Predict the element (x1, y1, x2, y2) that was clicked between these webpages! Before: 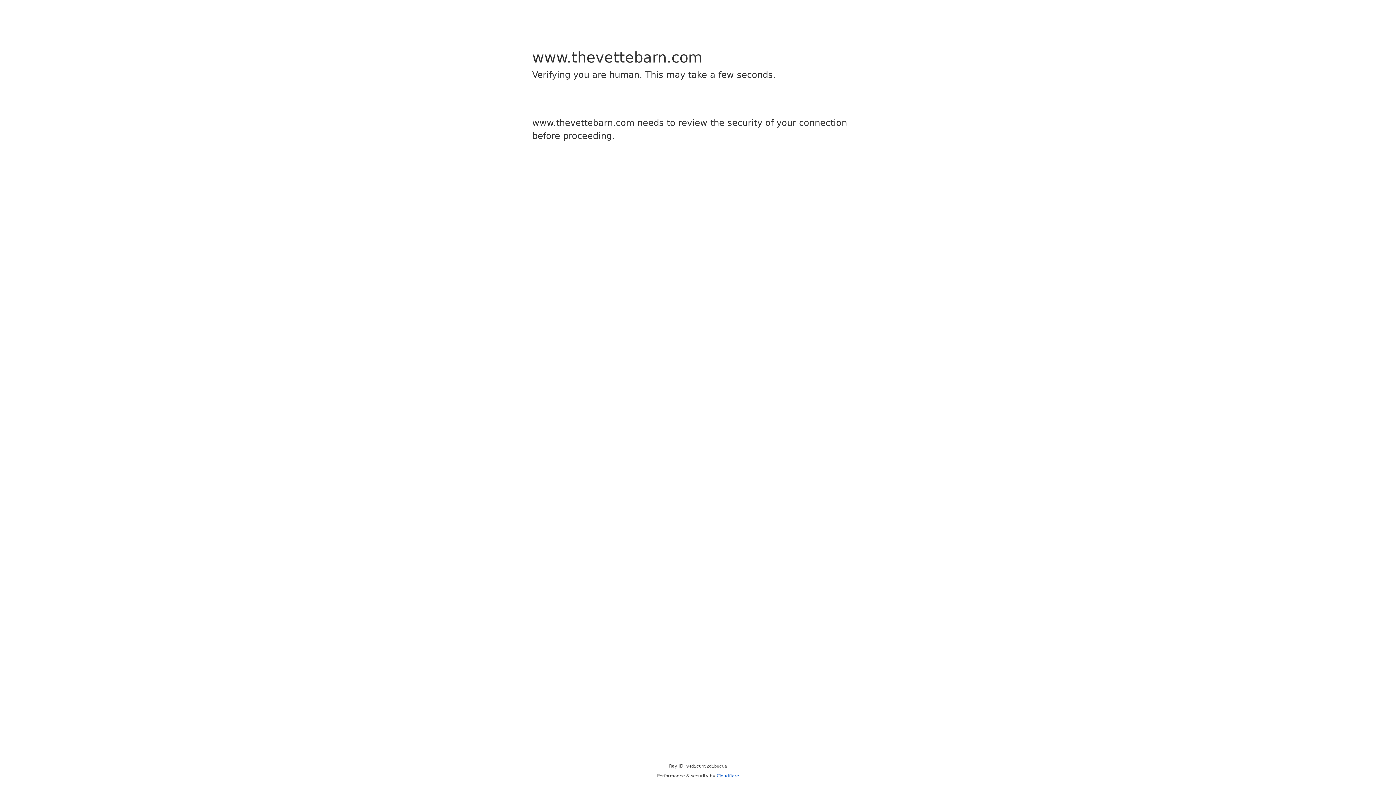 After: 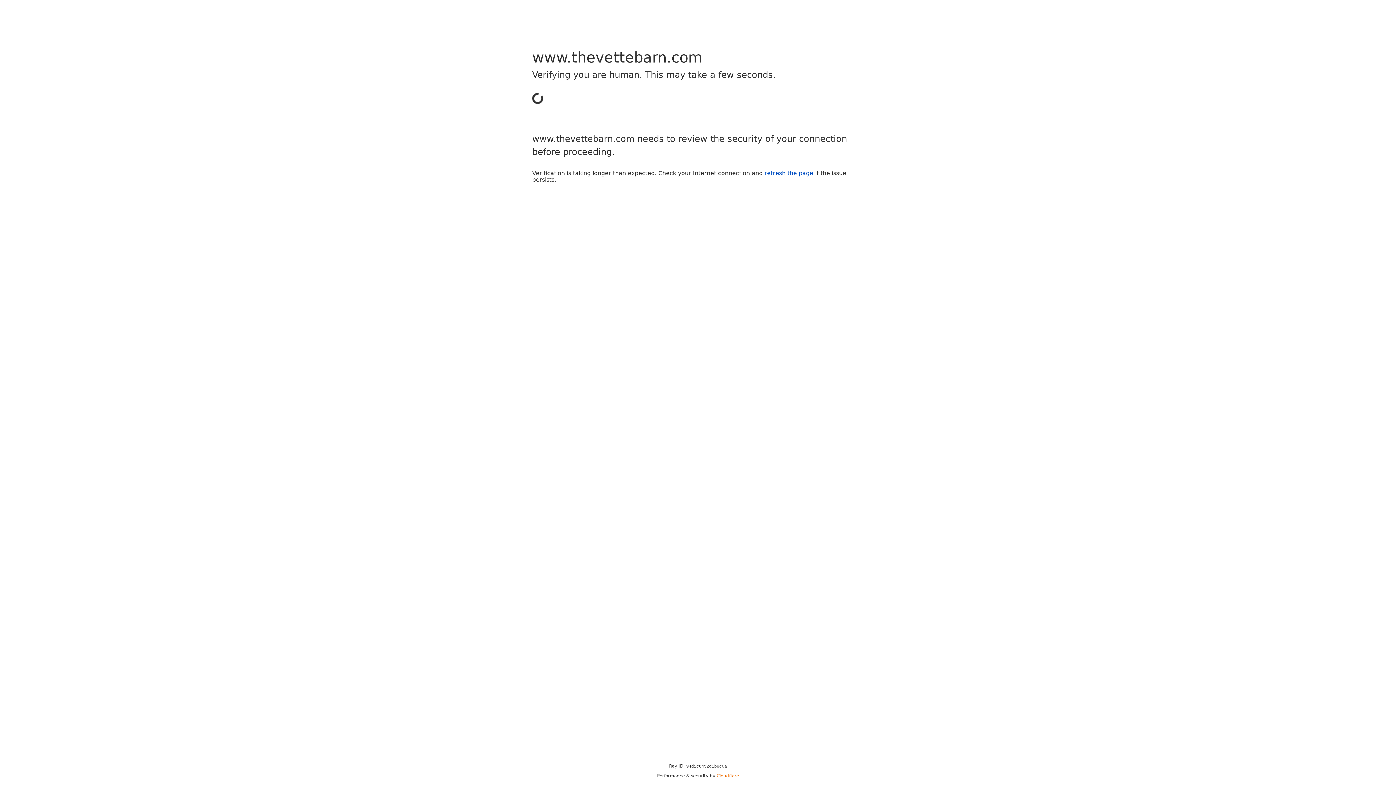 Action: bbox: (716, 773, 739, 778) label: Cloudflare